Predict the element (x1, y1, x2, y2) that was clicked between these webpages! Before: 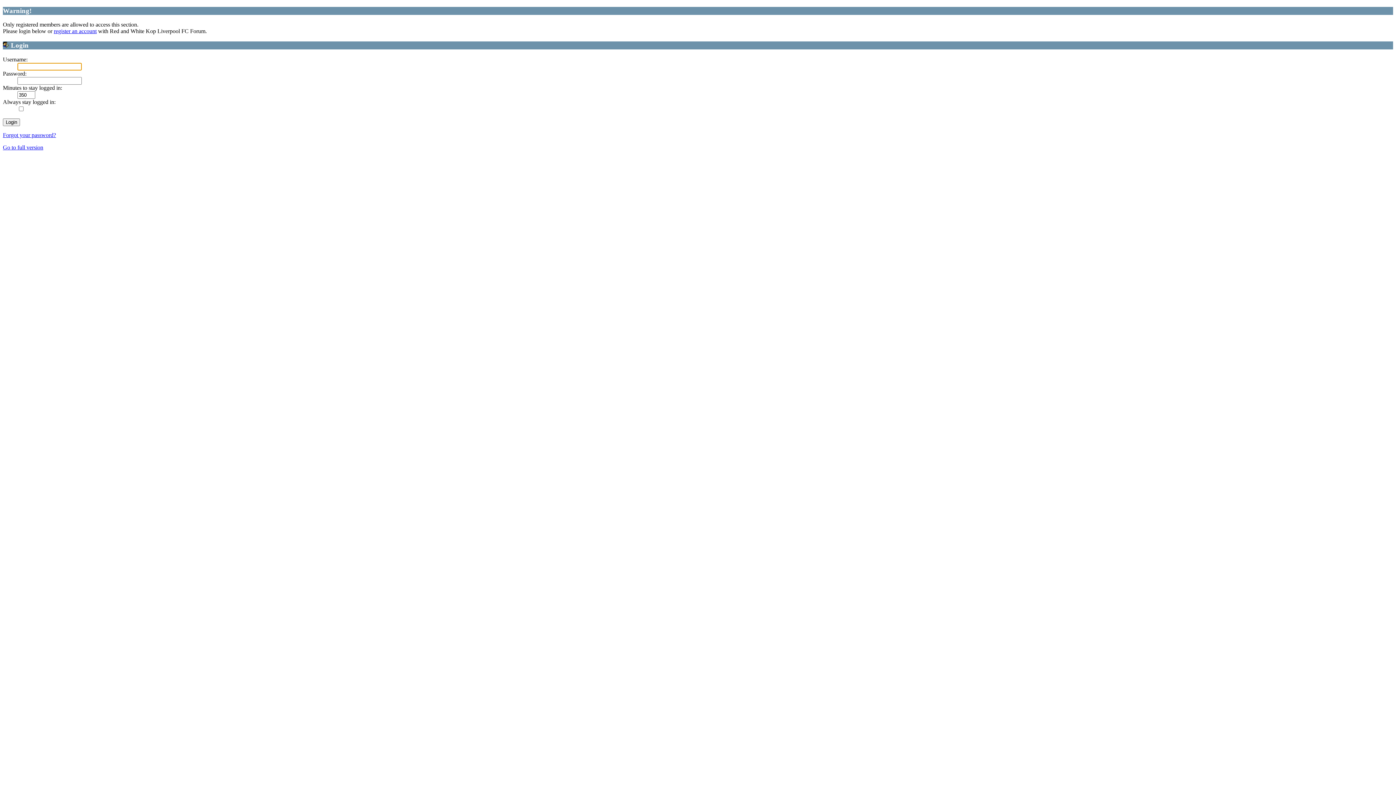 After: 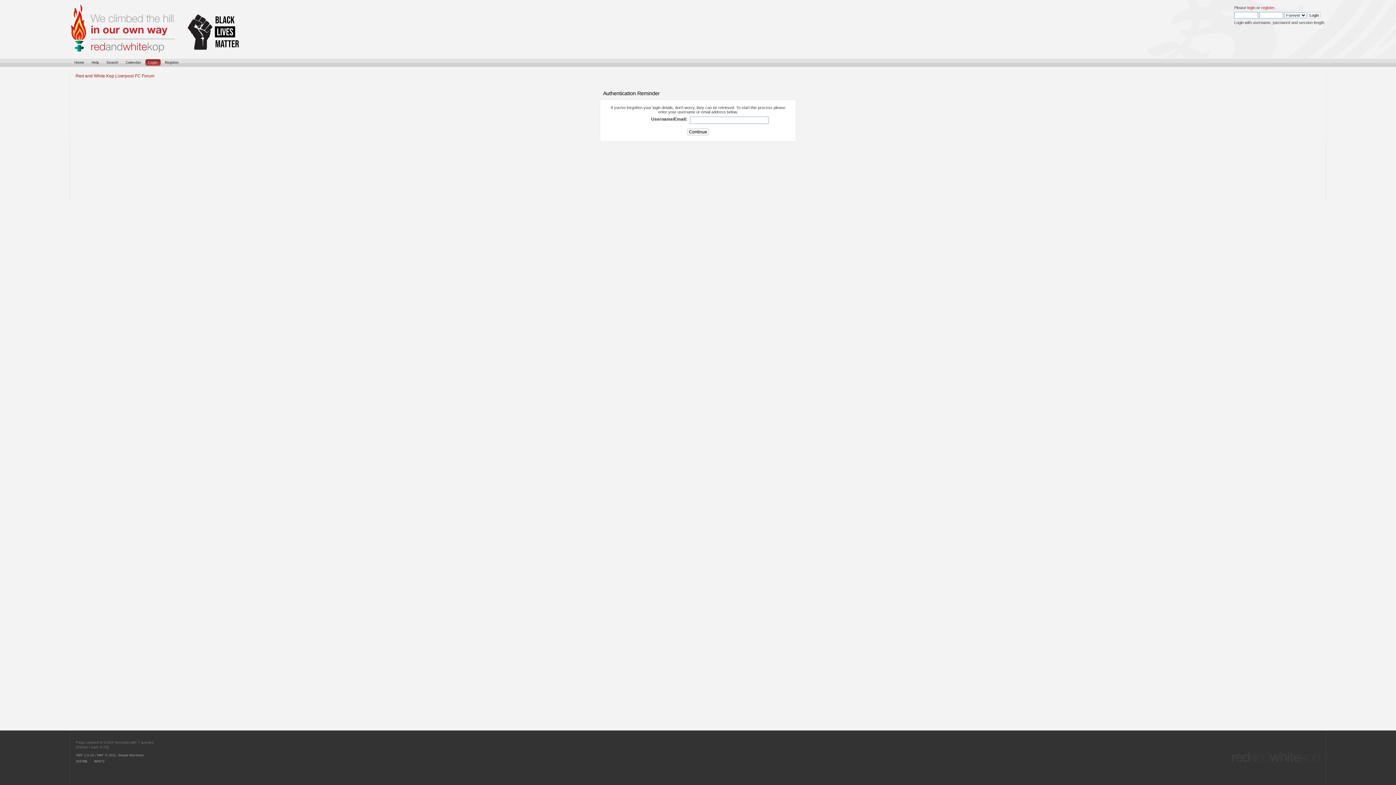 Action: bbox: (2, 131, 56, 138) label: Forgot your password?